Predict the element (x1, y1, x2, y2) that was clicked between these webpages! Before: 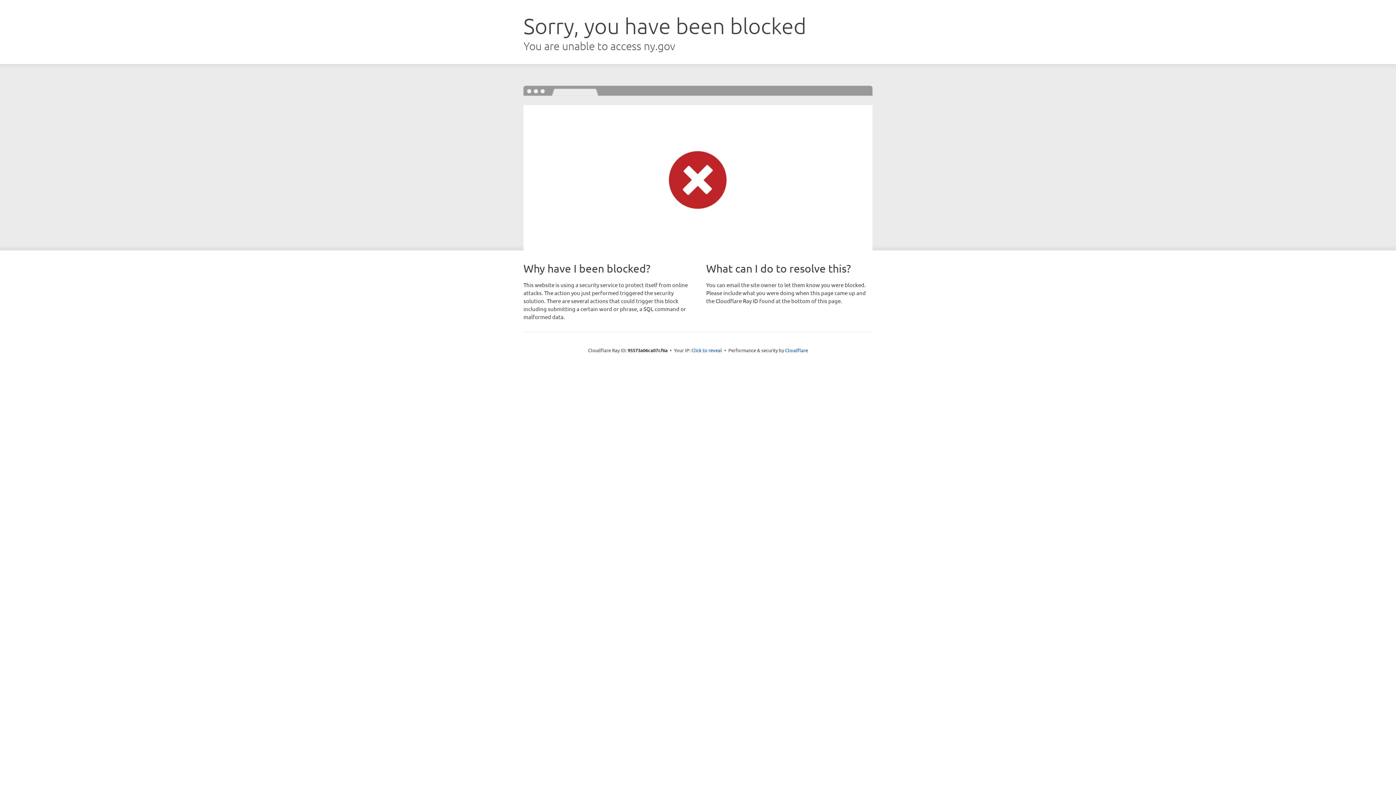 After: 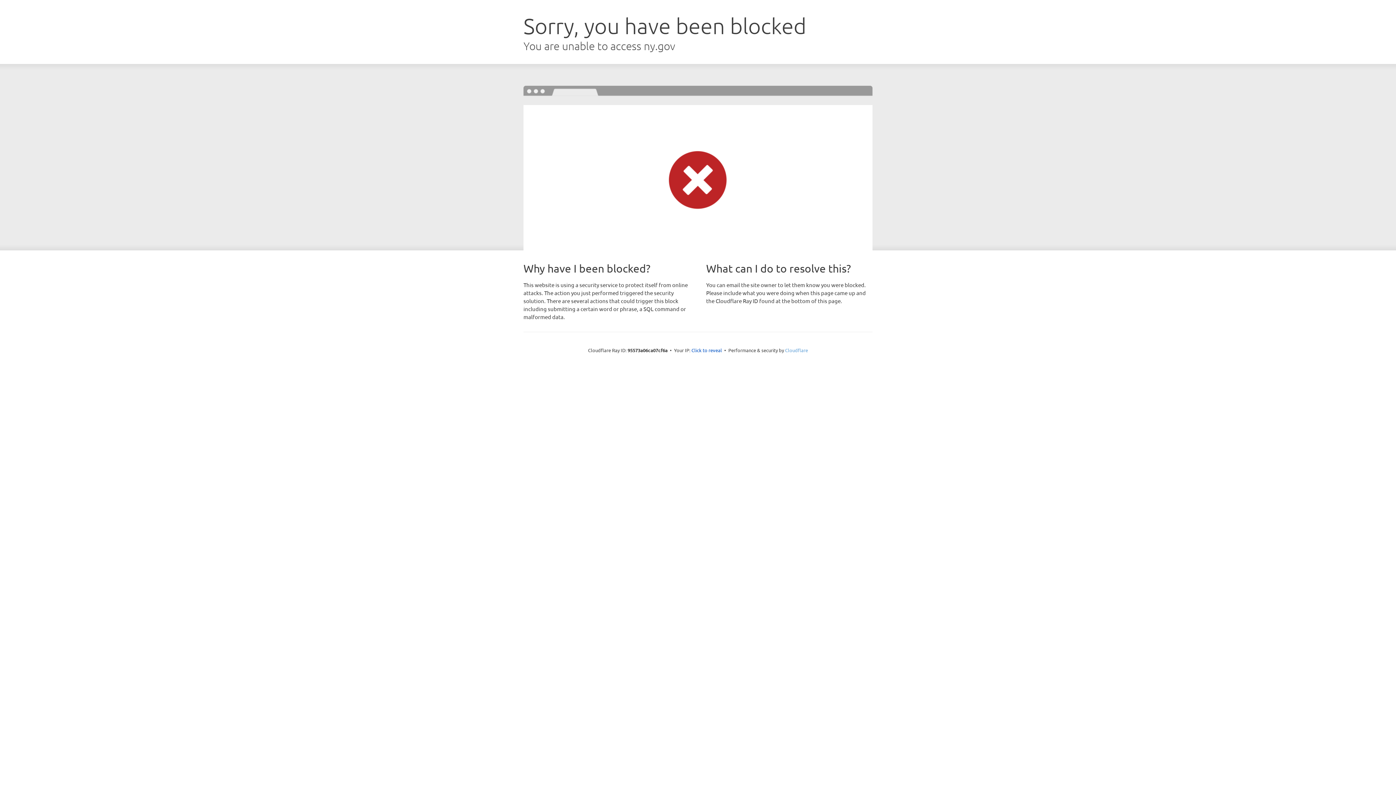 Action: label: Cloudflare bbox: (785, 347, 808, 353)